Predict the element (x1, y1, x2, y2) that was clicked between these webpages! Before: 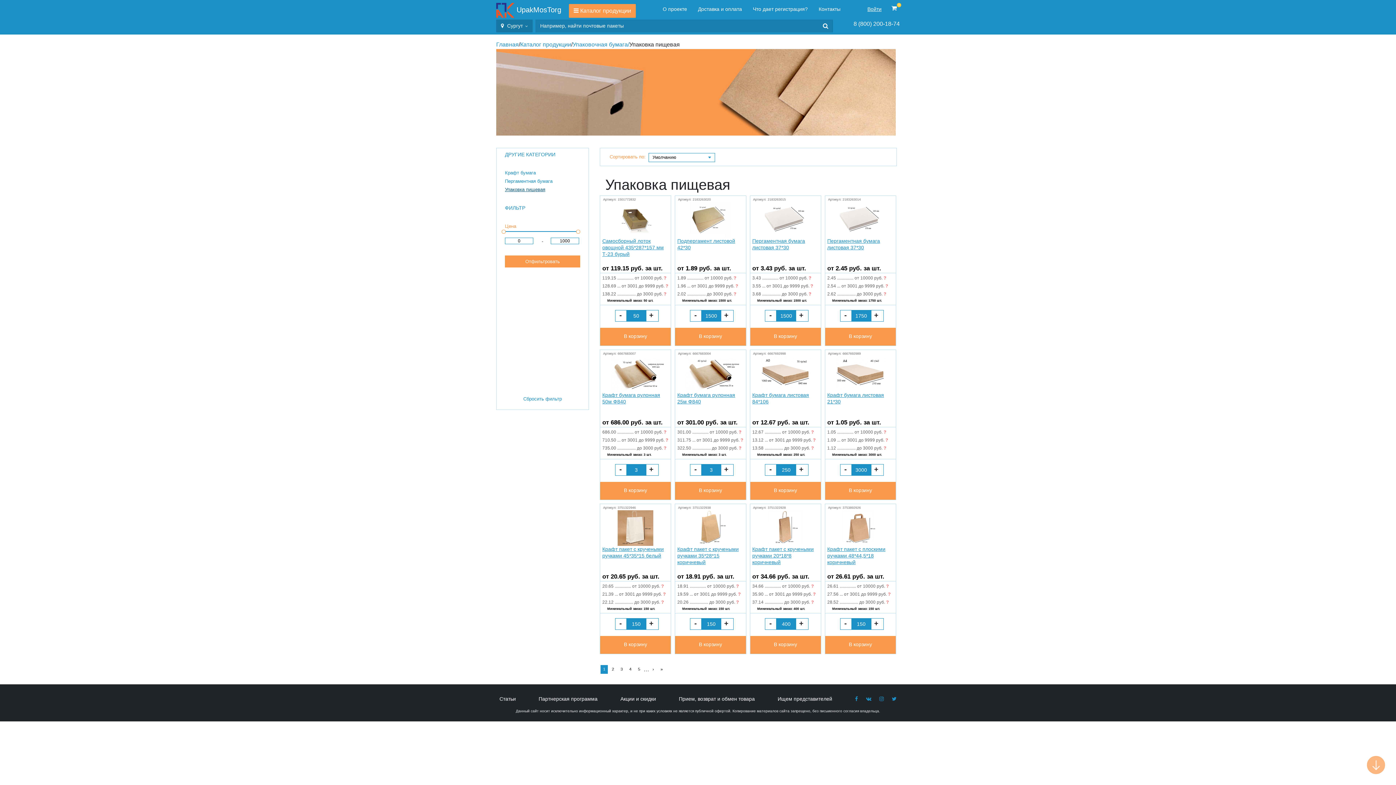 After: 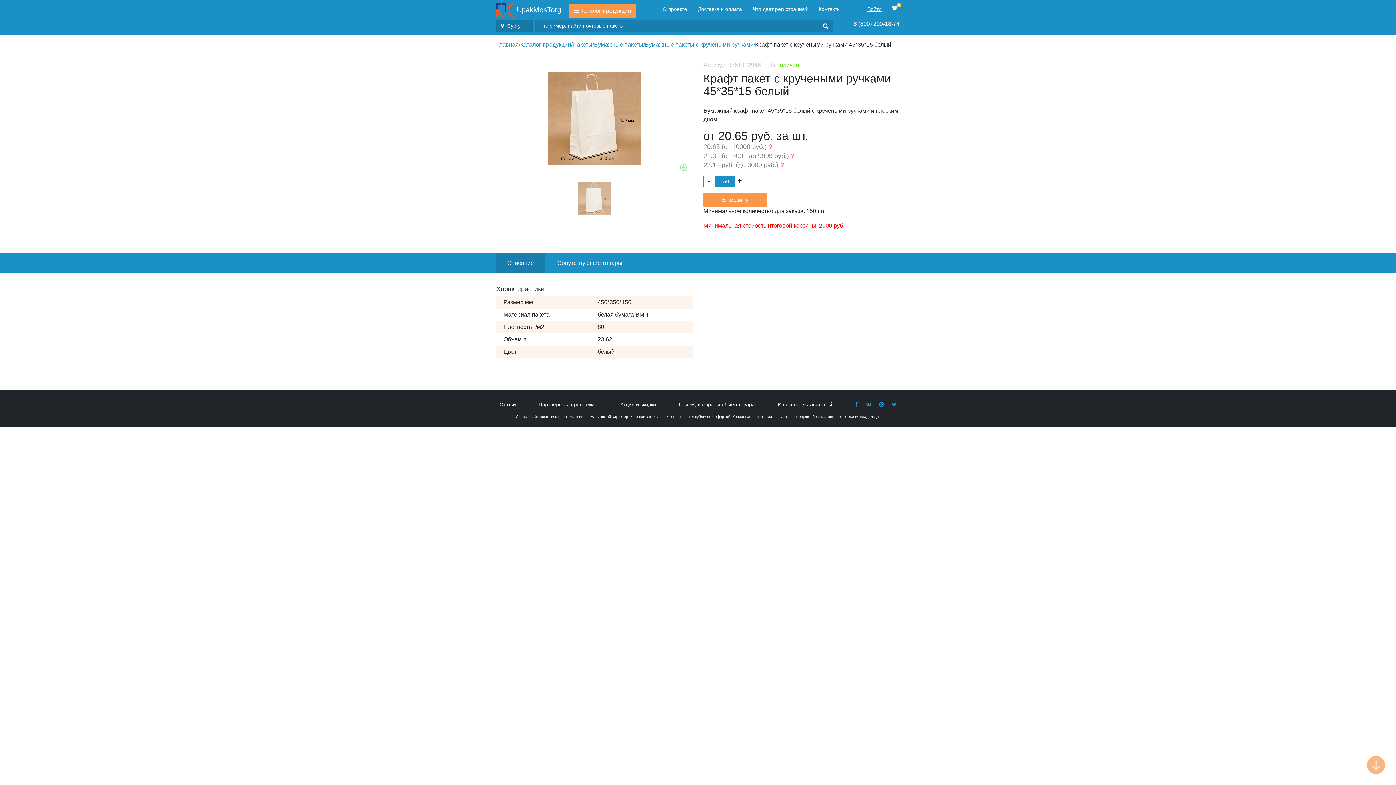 Action: bbox: (602, 546, 667, 567) label: Крафт пакет с кручеными ручками 45*35*15 белый